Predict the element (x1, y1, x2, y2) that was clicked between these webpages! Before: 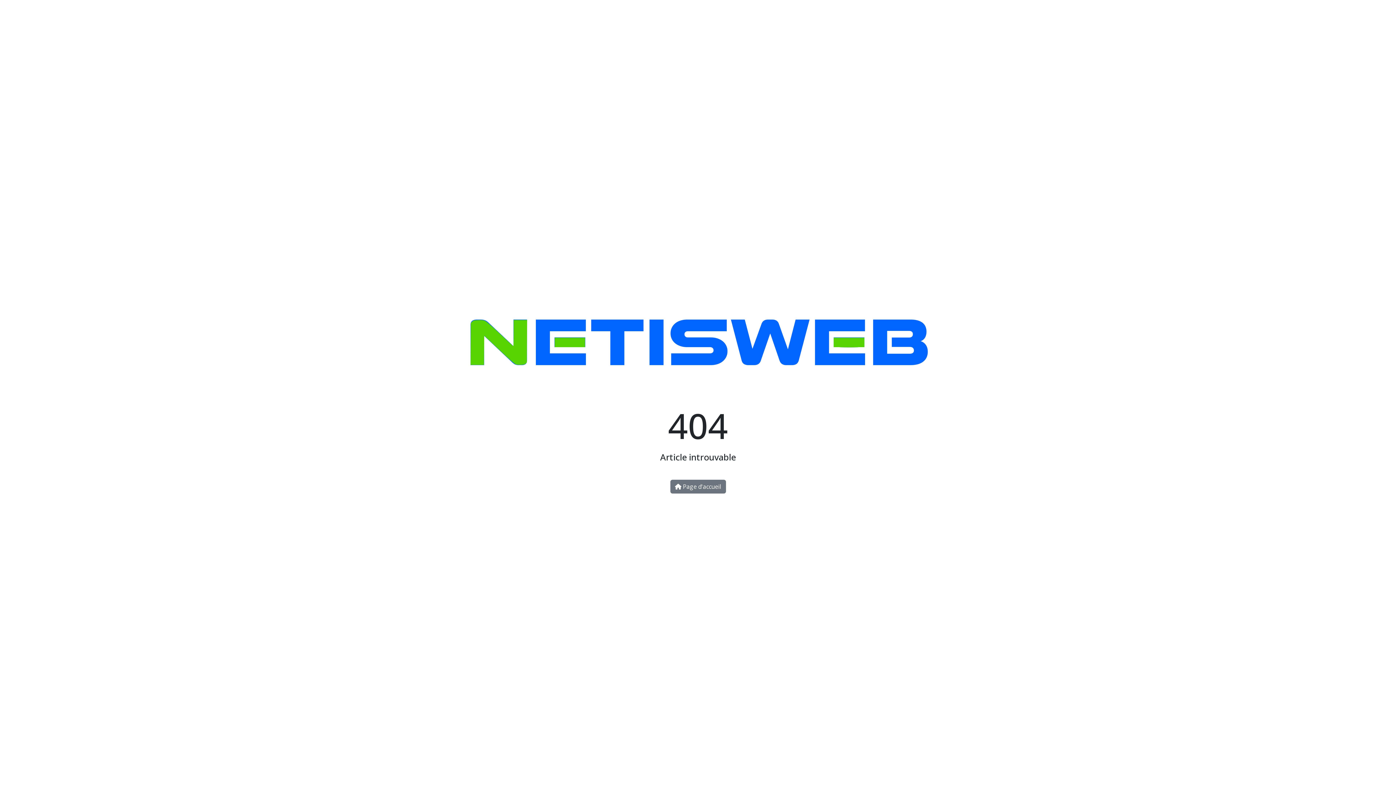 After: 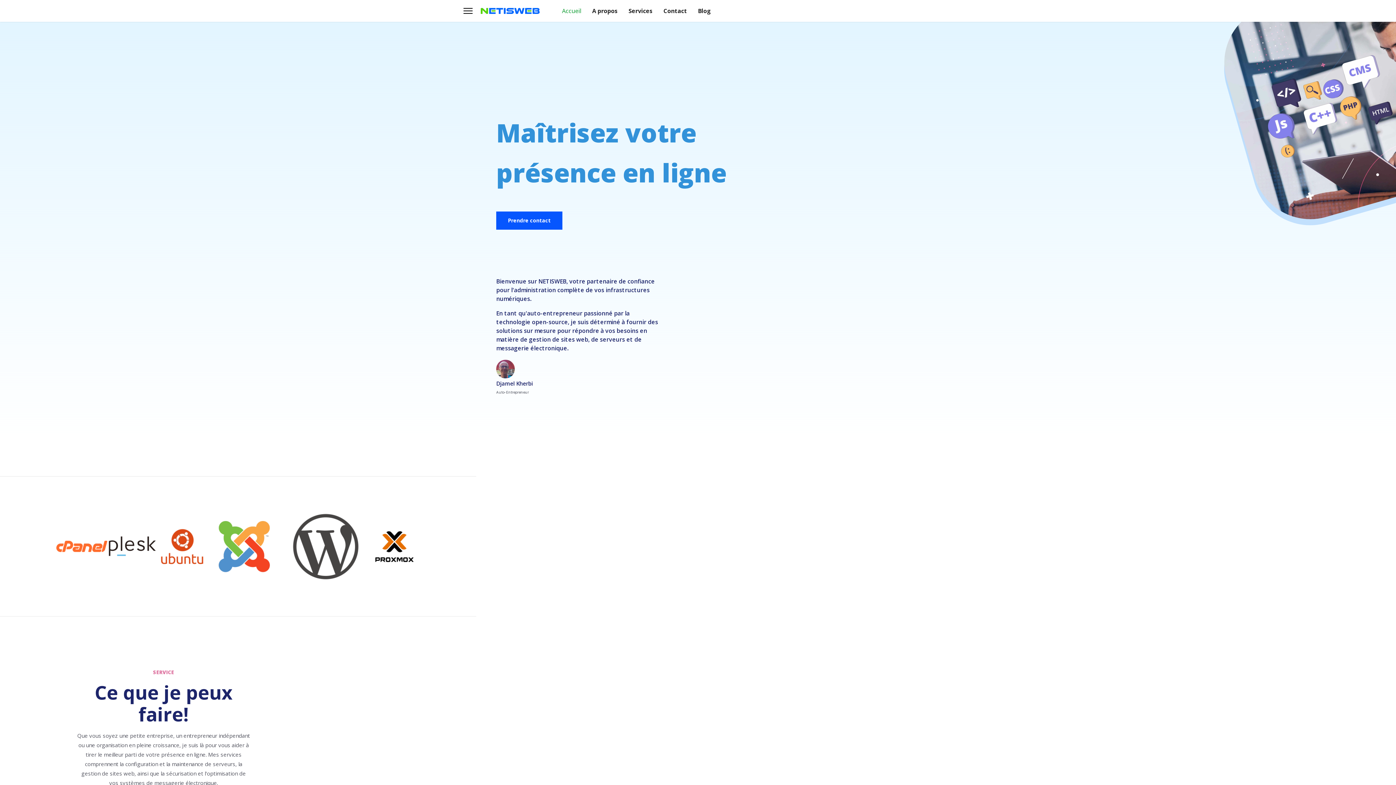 Action: label:  Page d'accueil bbox: (670, 480, 726, 493)